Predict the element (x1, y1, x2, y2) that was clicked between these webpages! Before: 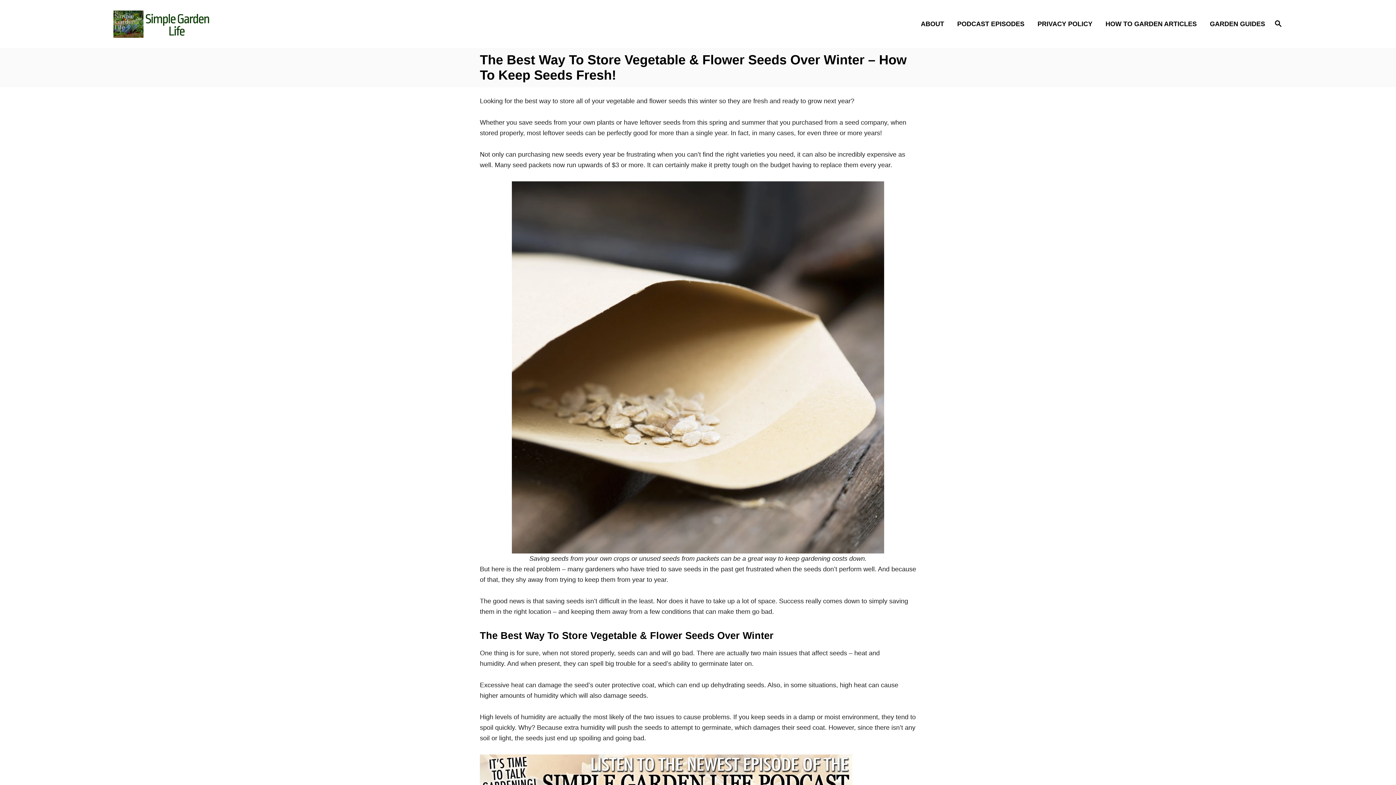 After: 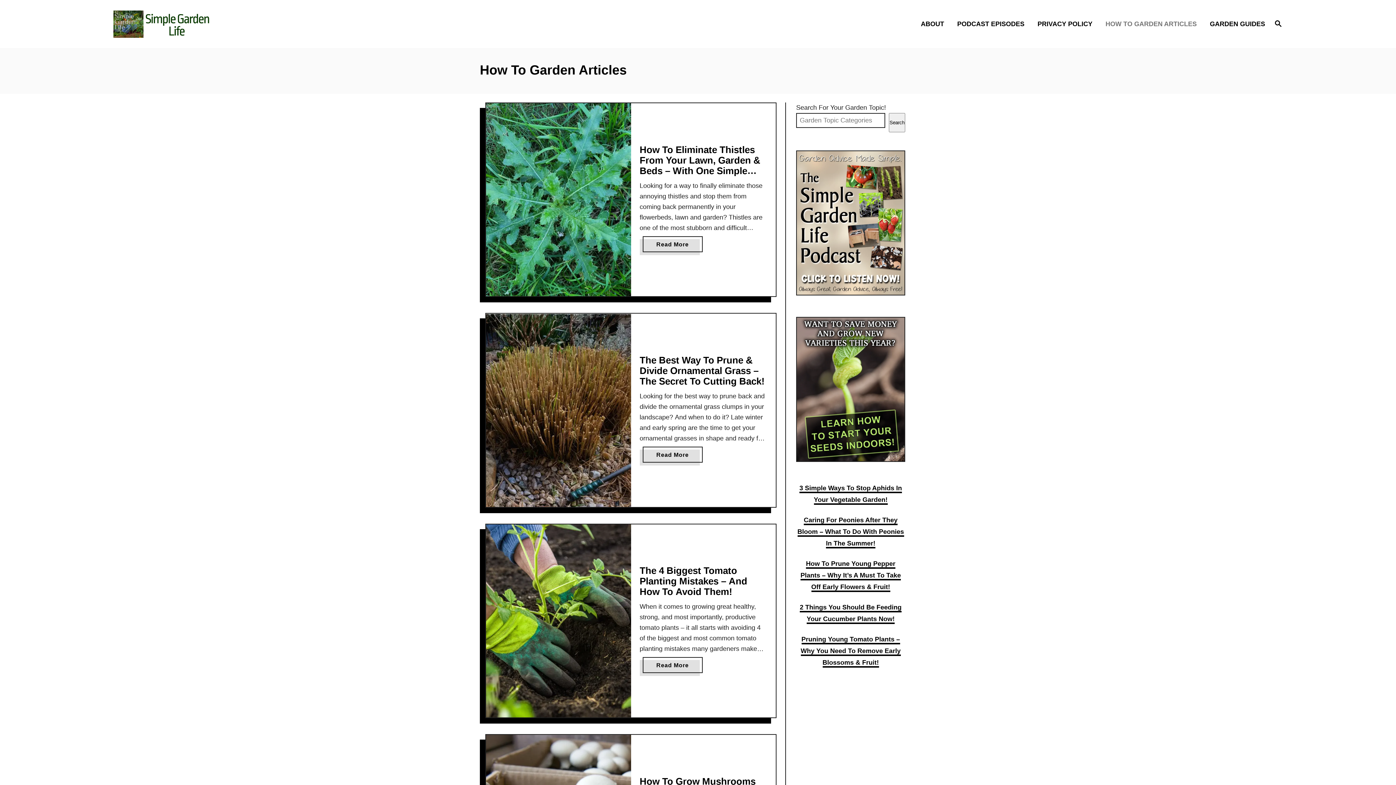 Action: bbox: (1101, 14, 1205, 33) label: HOW TO GARDEN ARTICLES